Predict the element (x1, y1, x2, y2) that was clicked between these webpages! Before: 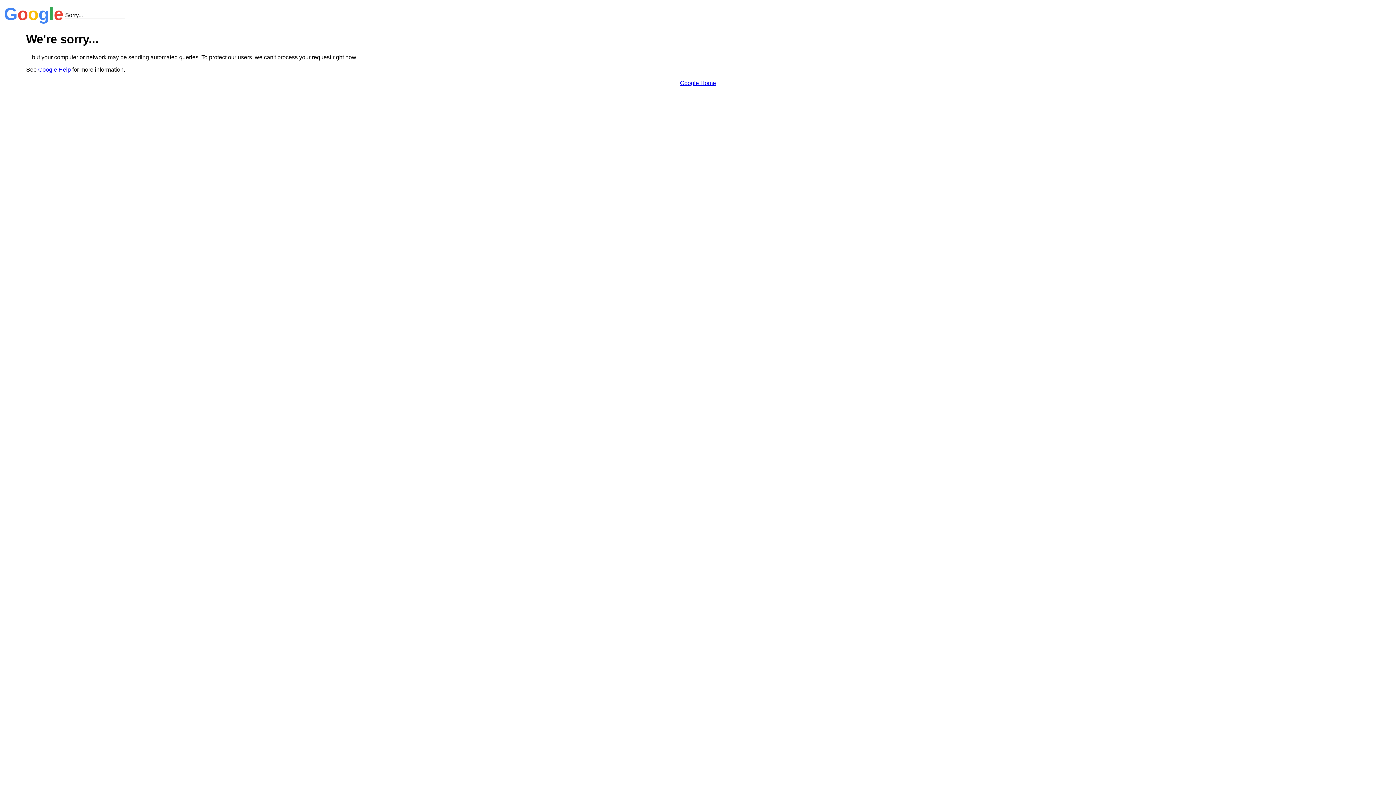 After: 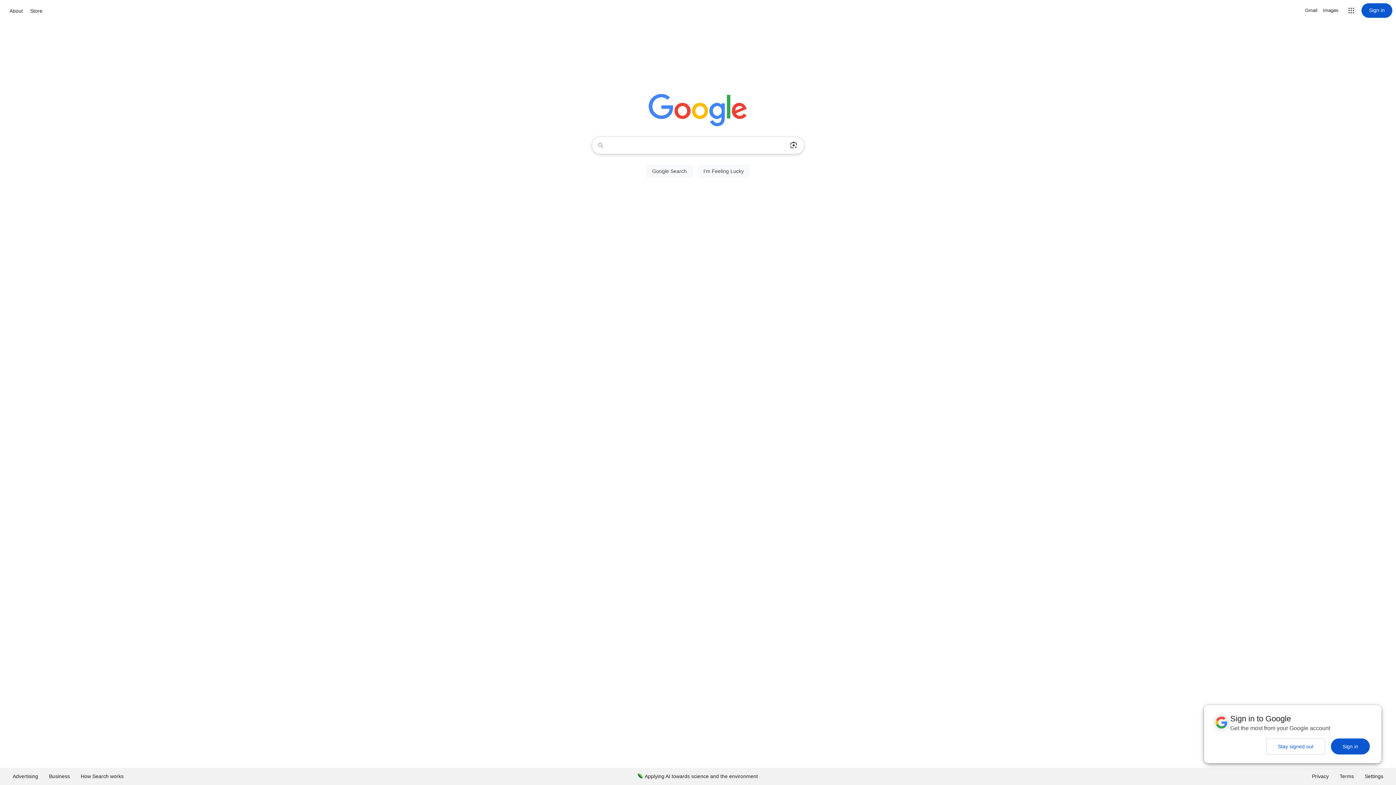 Action: label: Google Home bbox: (680, 79, 716, 86)